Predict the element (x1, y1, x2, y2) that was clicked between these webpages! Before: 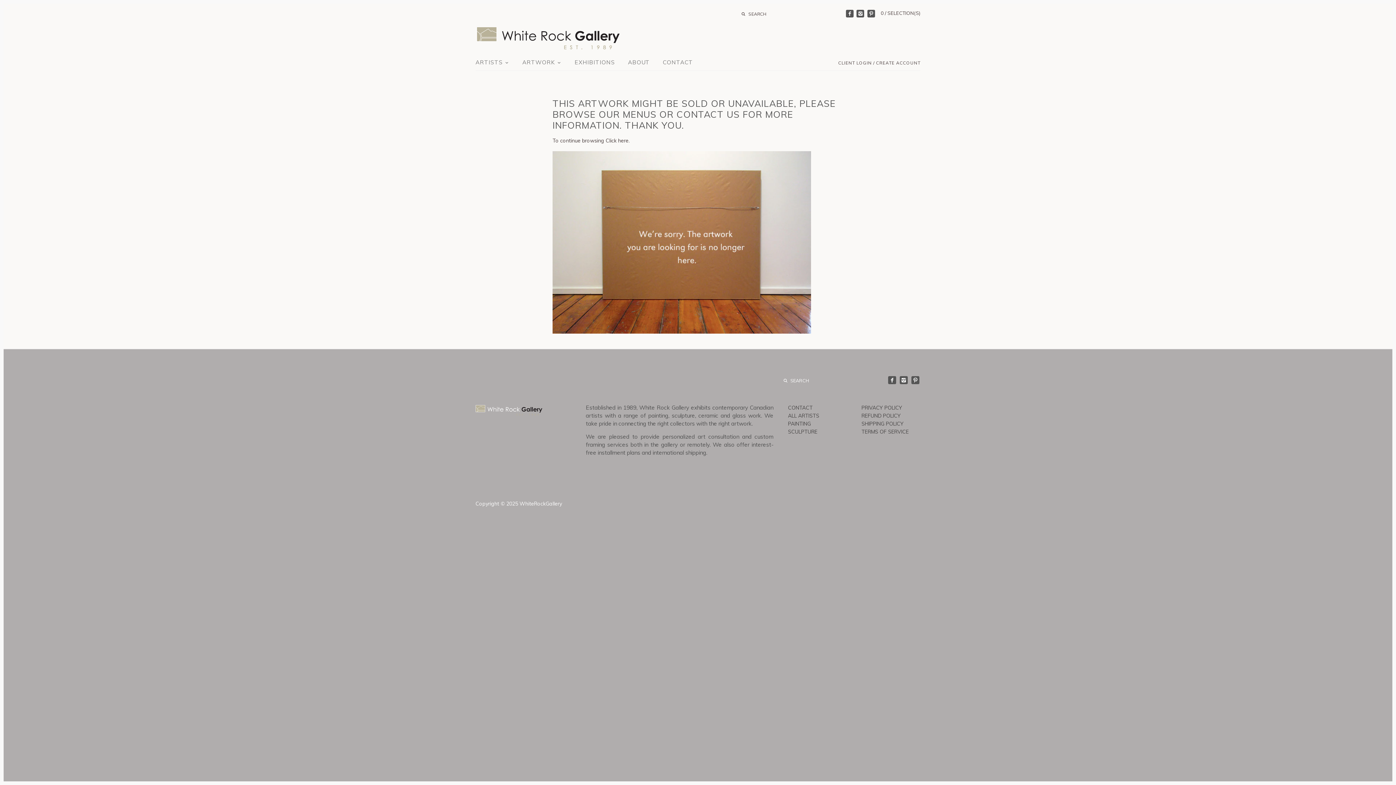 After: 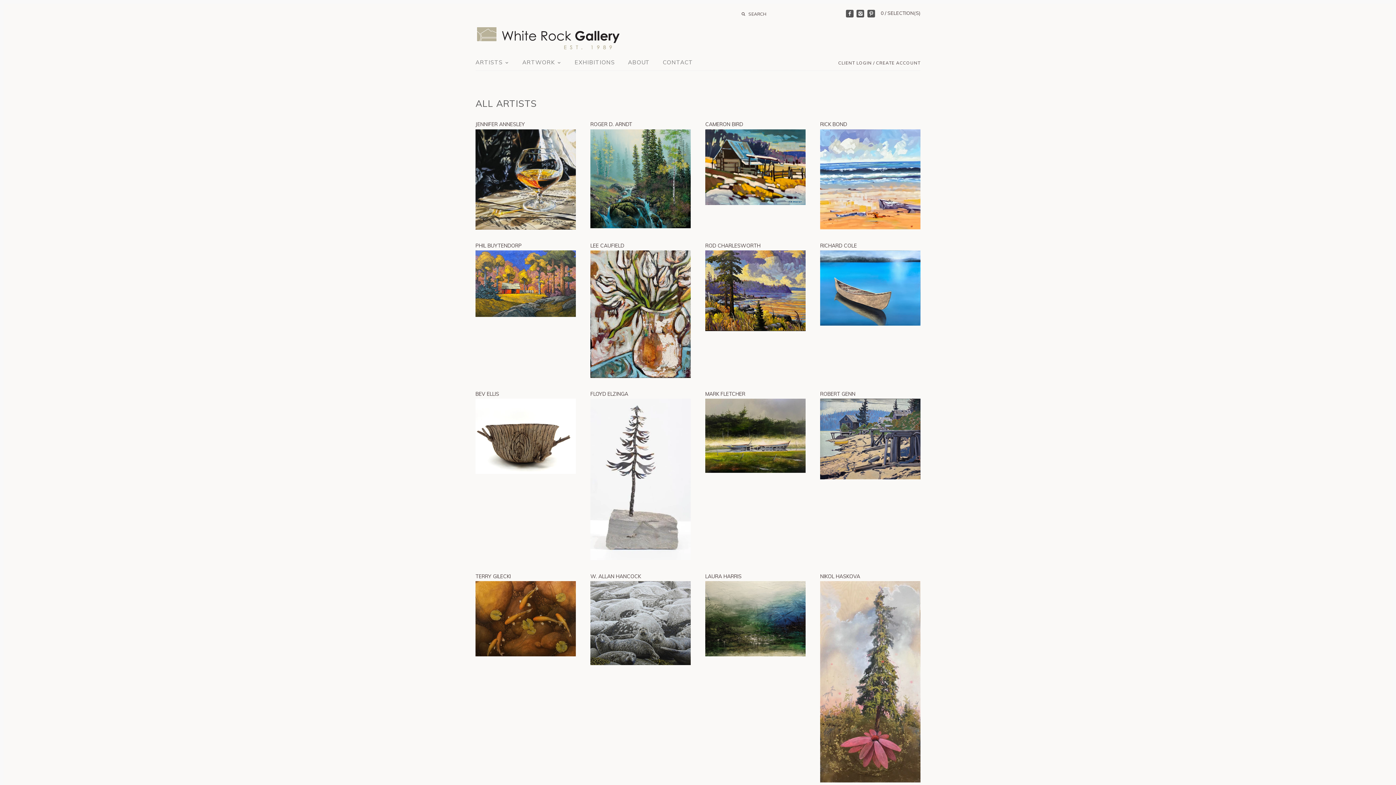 Action: label: ARTISTS  bbox: (475, 56, 515, 70)